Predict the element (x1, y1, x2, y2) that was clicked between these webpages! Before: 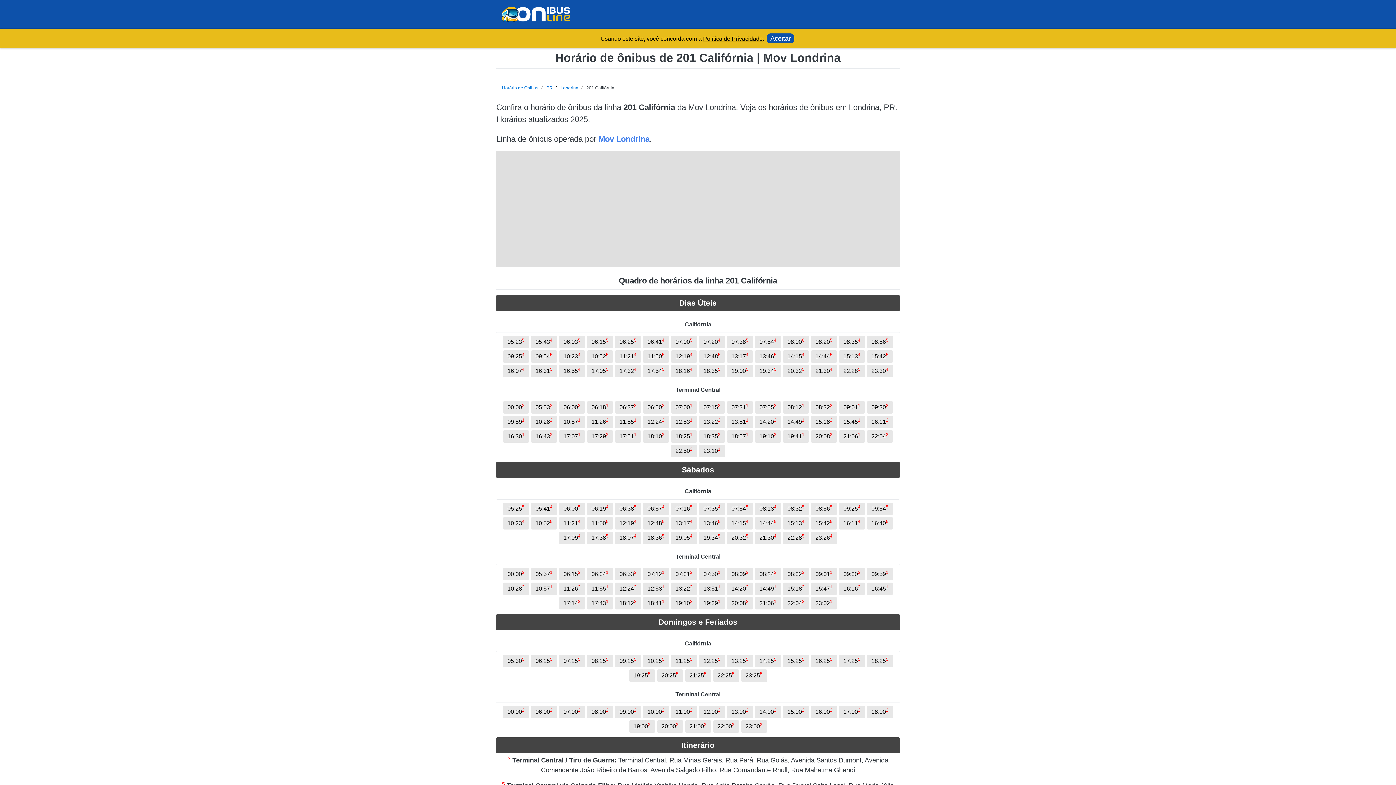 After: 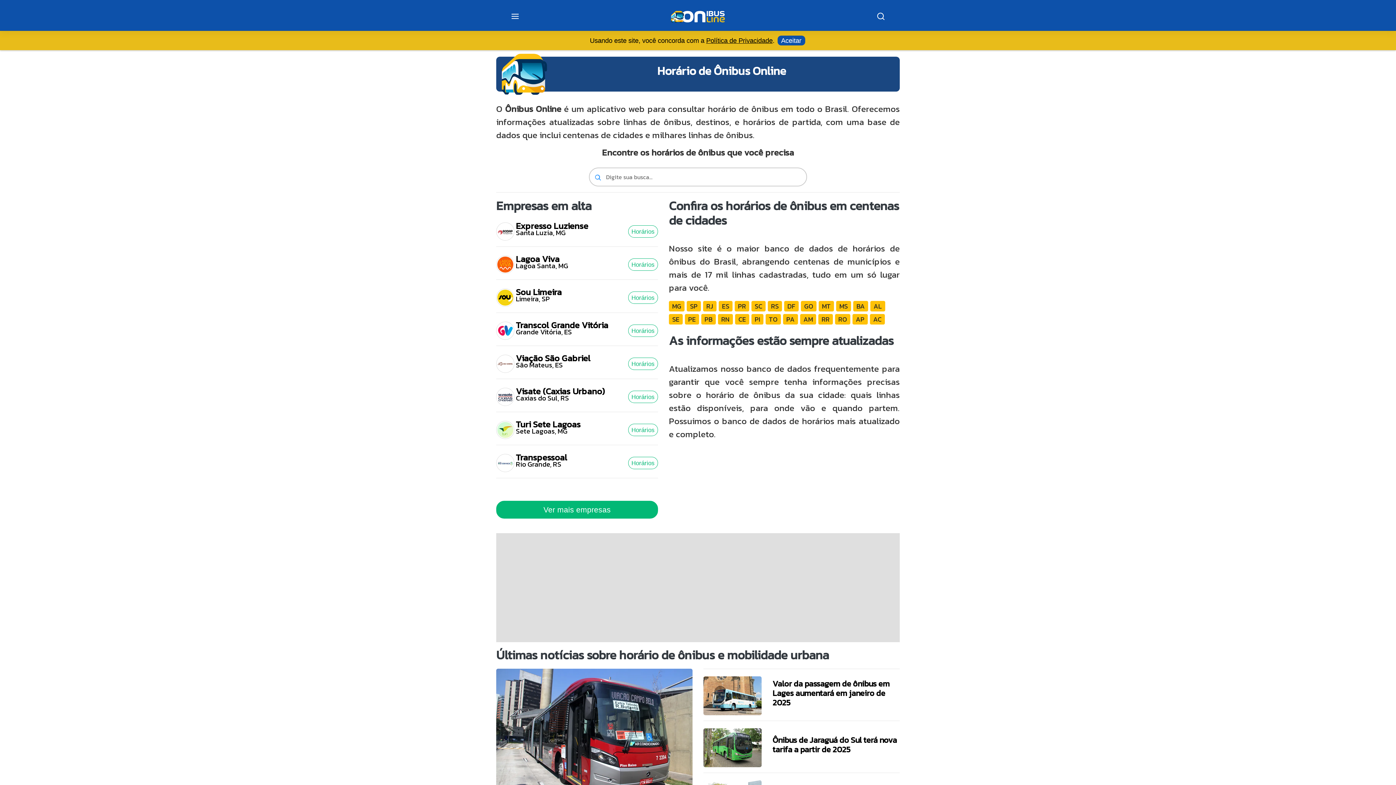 Action: bbox: (502, 85, 538, 90) label: Horário de Ônibus